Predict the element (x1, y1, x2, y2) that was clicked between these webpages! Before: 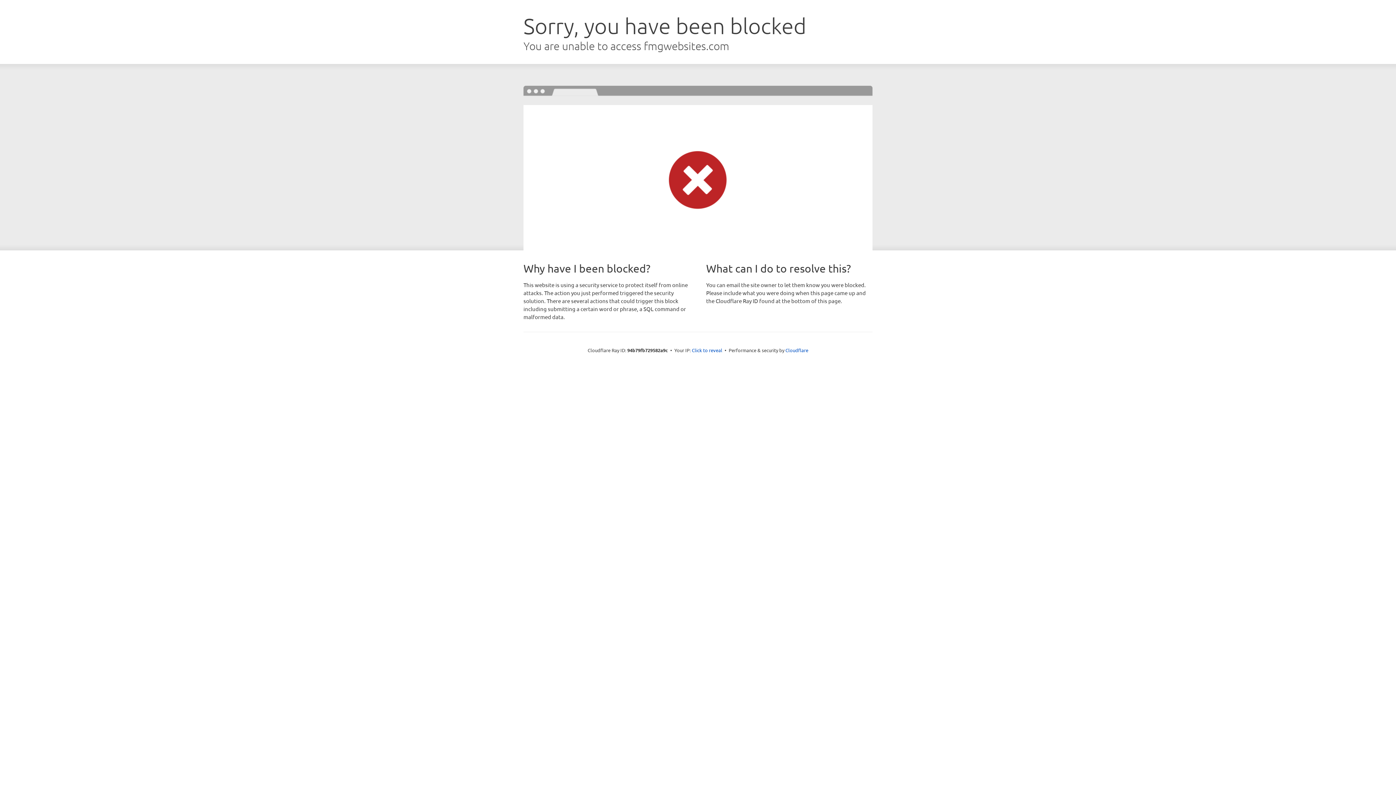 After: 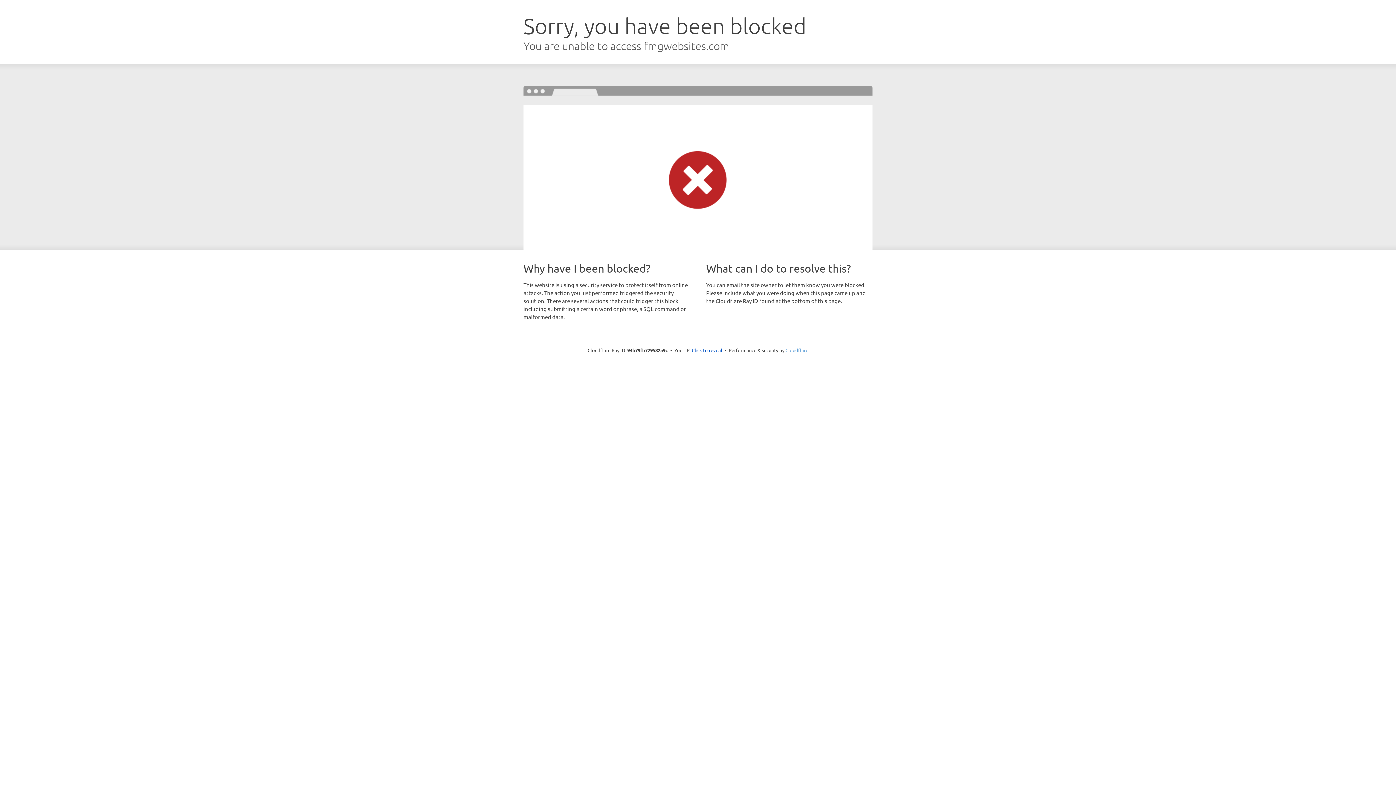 Action: label: Cloudflare bbox: (785, 347, 808, 353)